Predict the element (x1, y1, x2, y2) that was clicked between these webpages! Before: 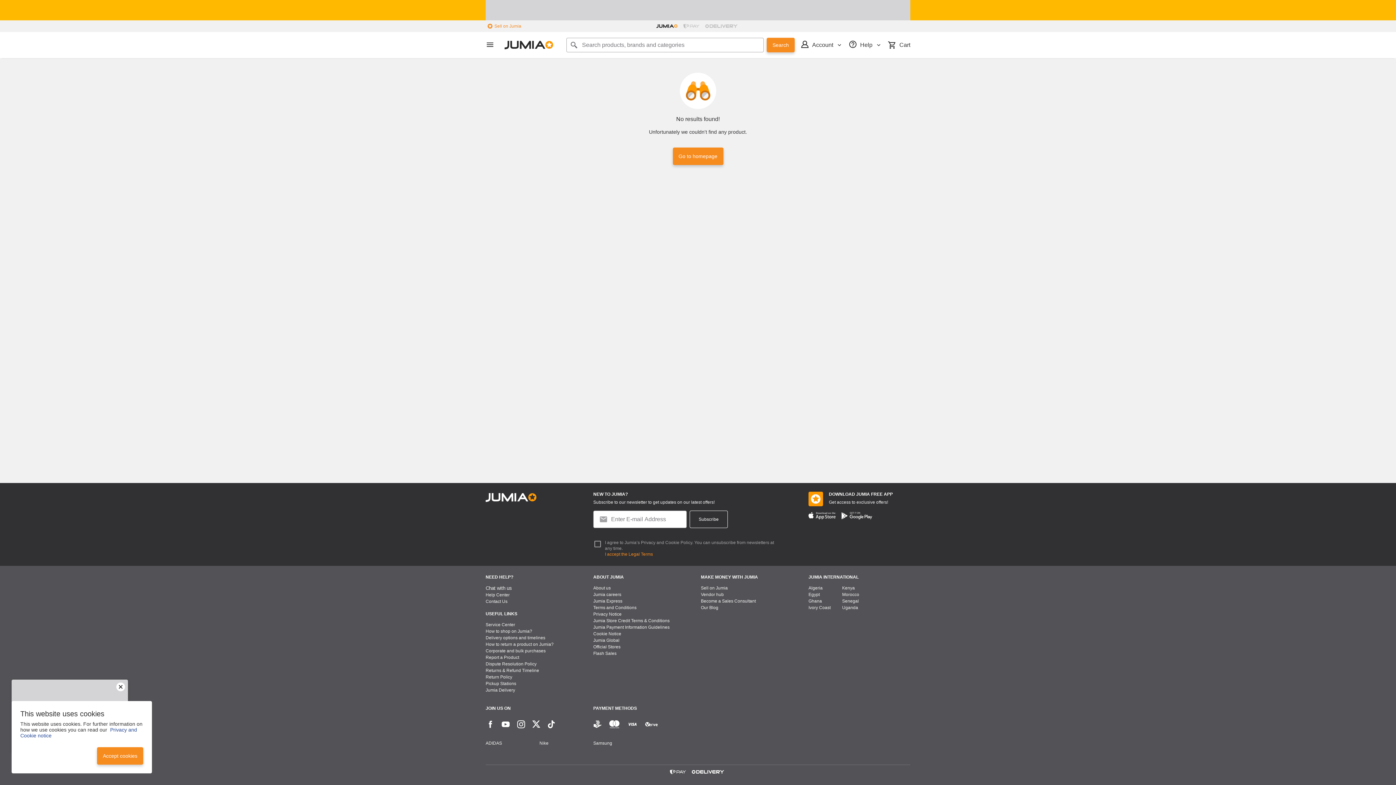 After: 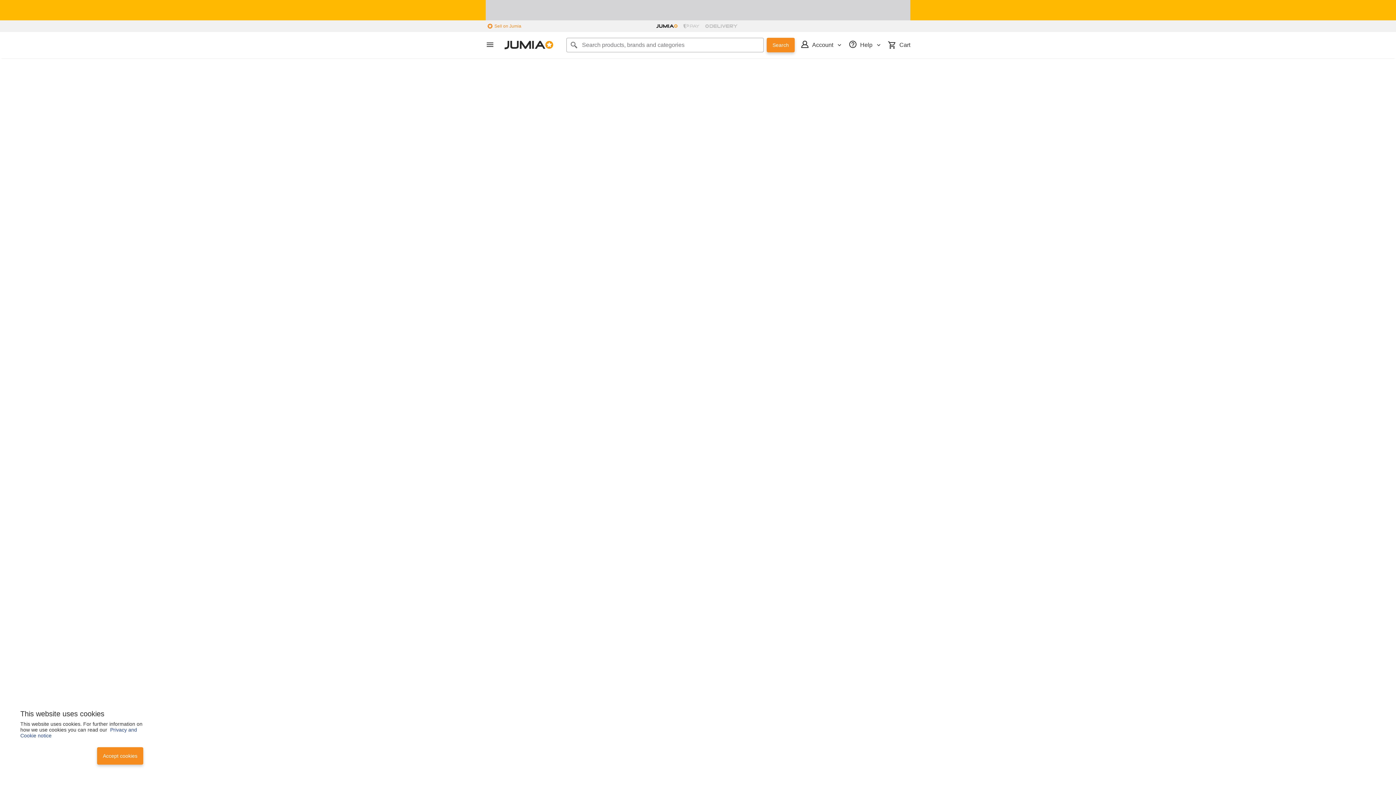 Action: bbox: (485, 688, 515, 694) label: Jumia Delivery